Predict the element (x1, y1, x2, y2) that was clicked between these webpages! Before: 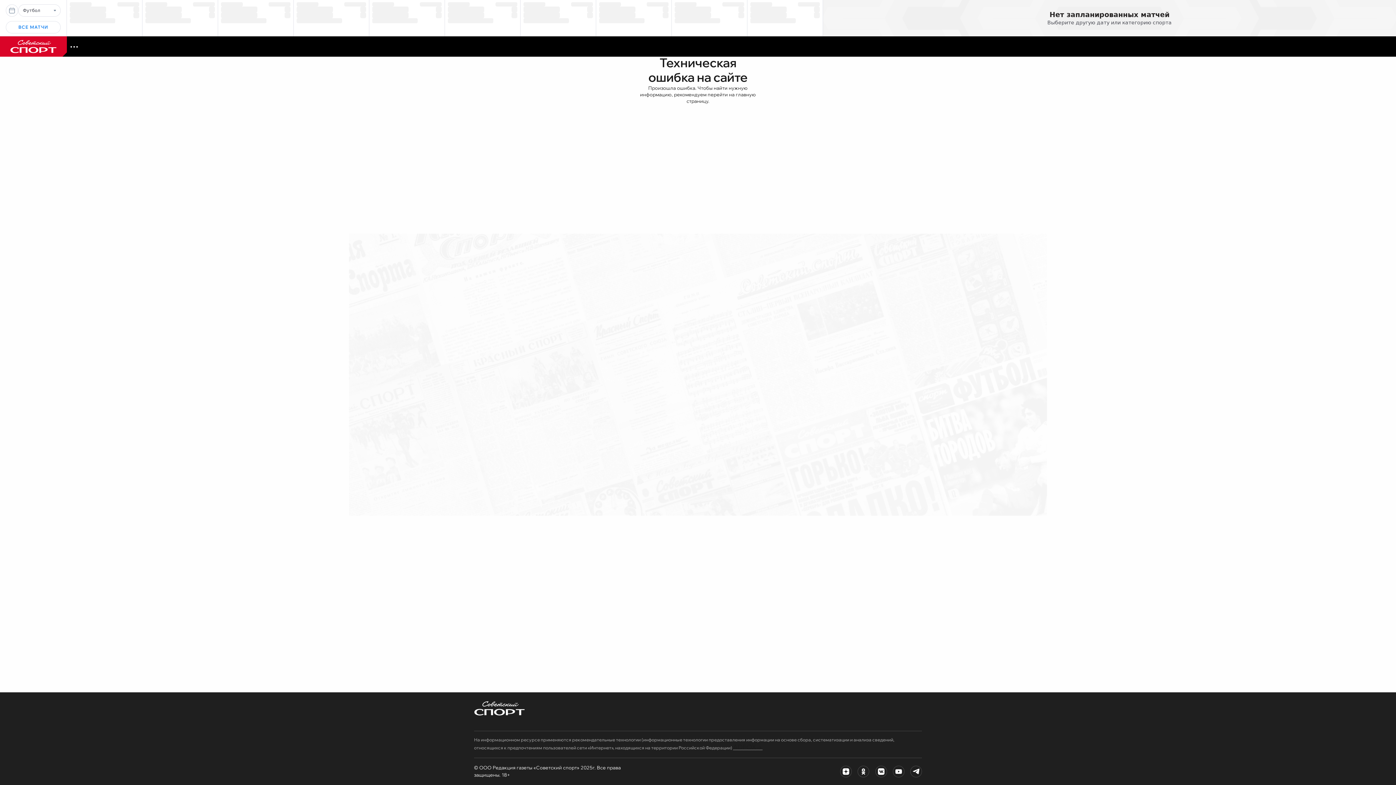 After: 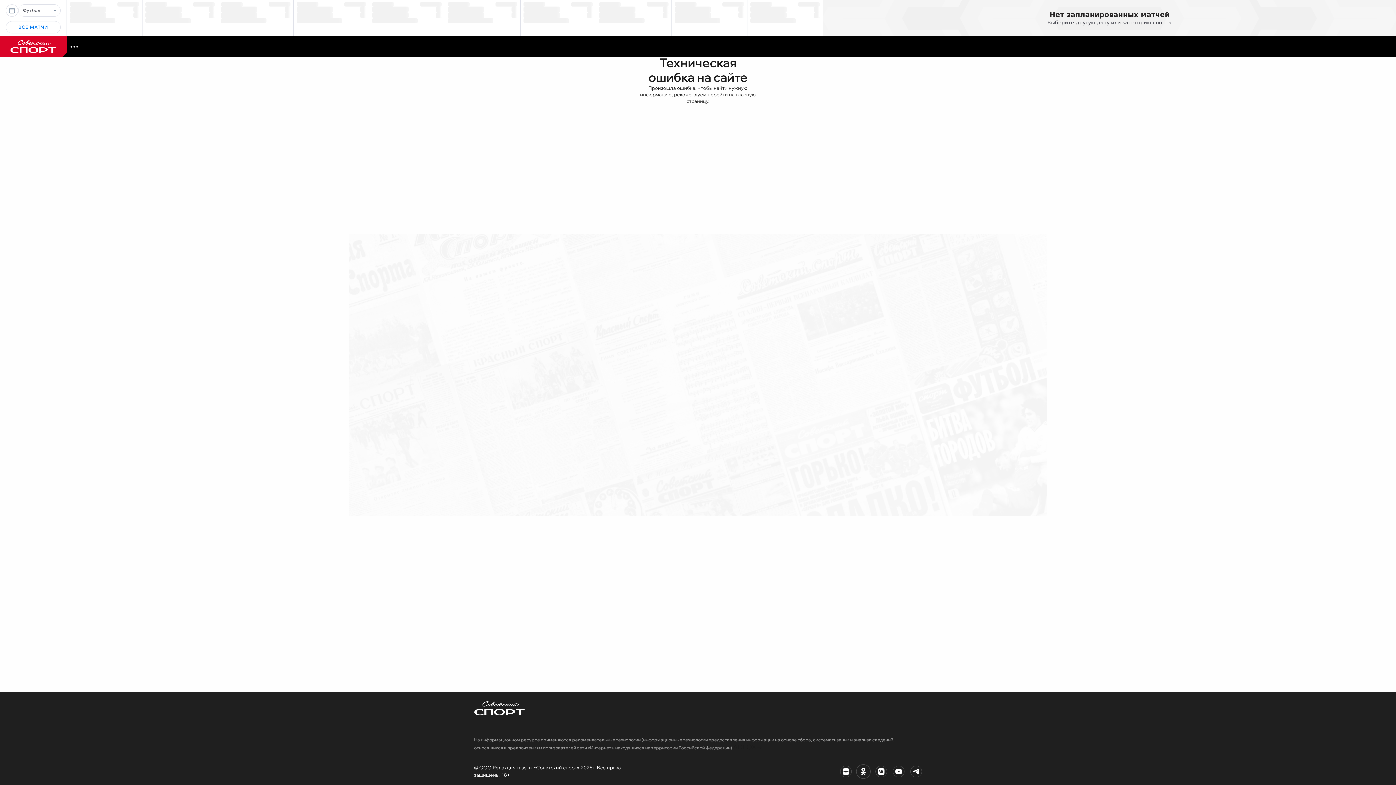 Action: bbox: (857, 766, 869, 777)